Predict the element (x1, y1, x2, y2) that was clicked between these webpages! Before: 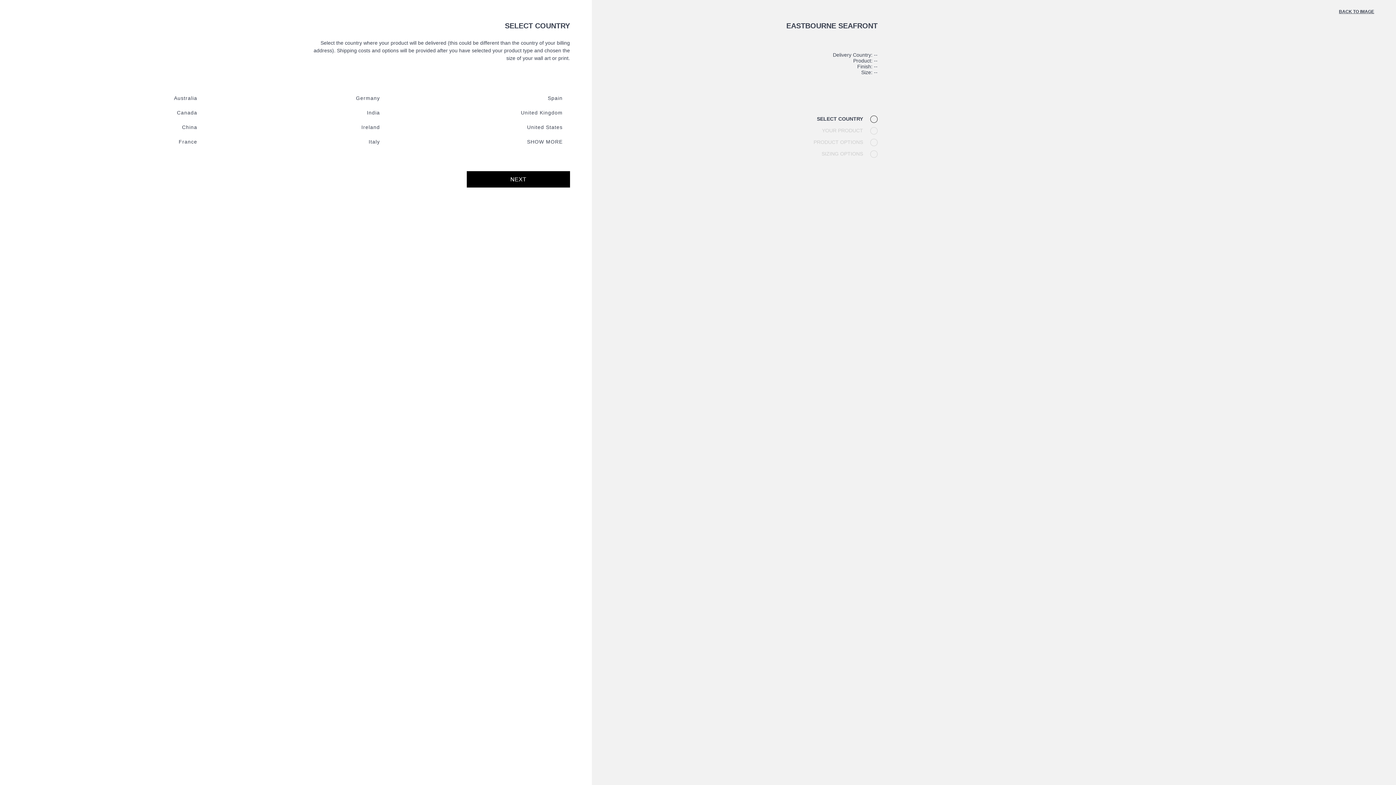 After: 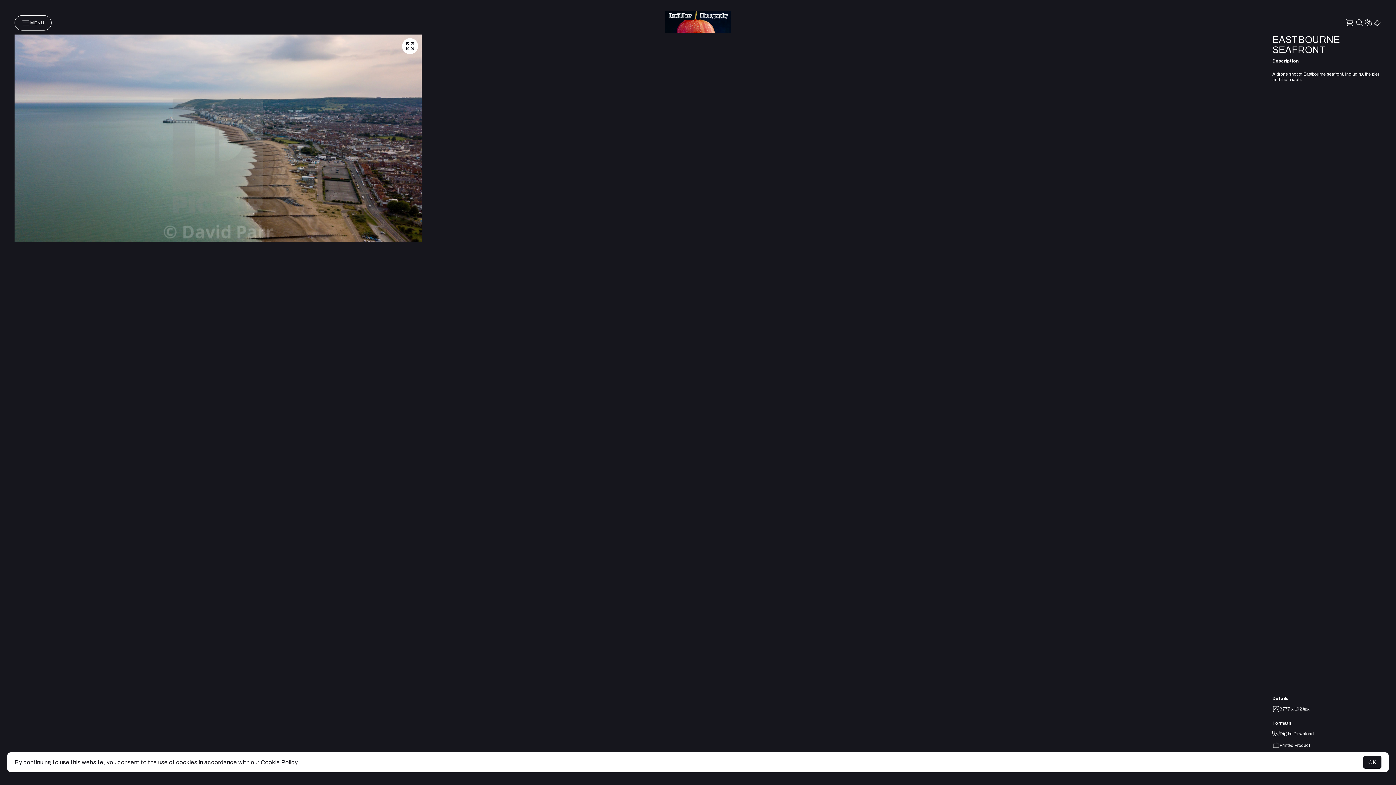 Action: bbox: (1339, 9, 1374, 14) label: BACK TO IMAGE